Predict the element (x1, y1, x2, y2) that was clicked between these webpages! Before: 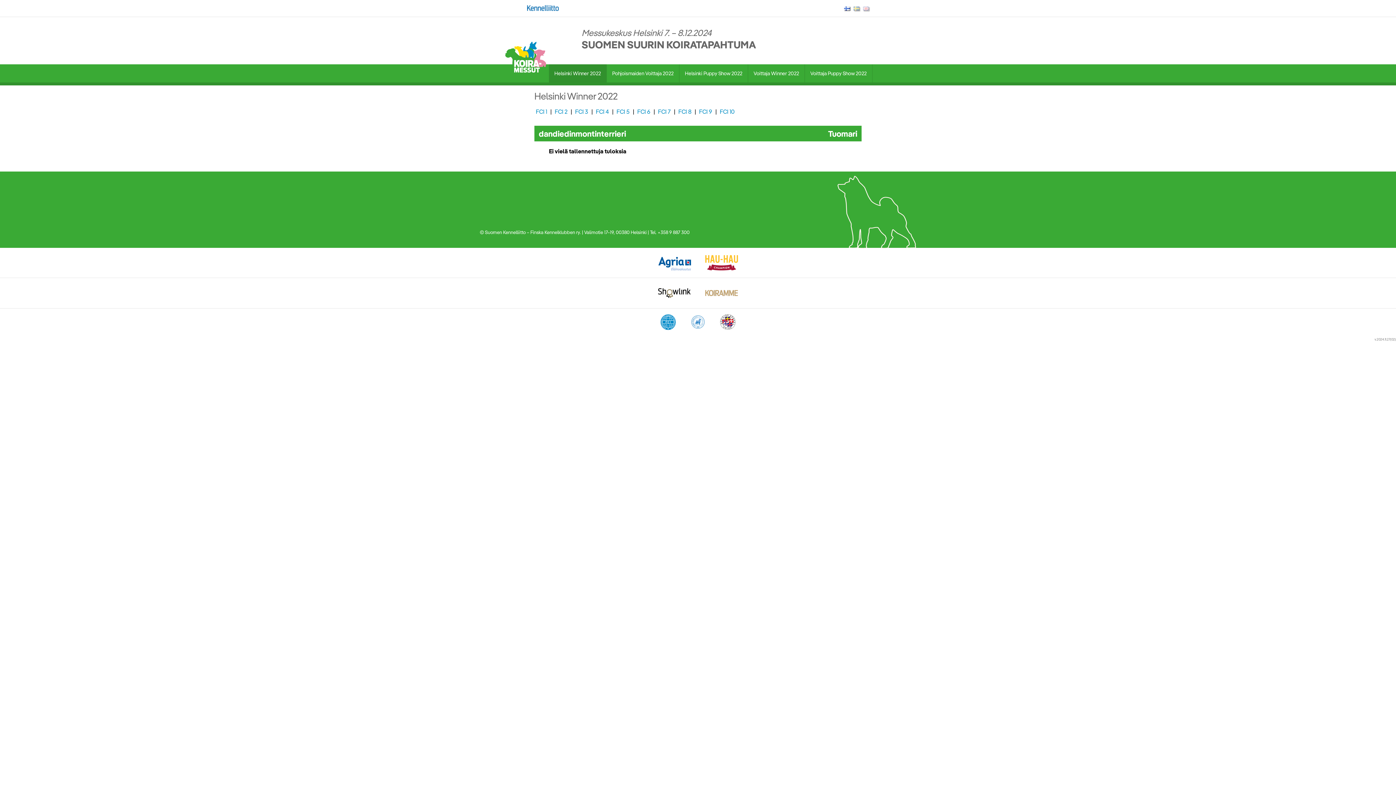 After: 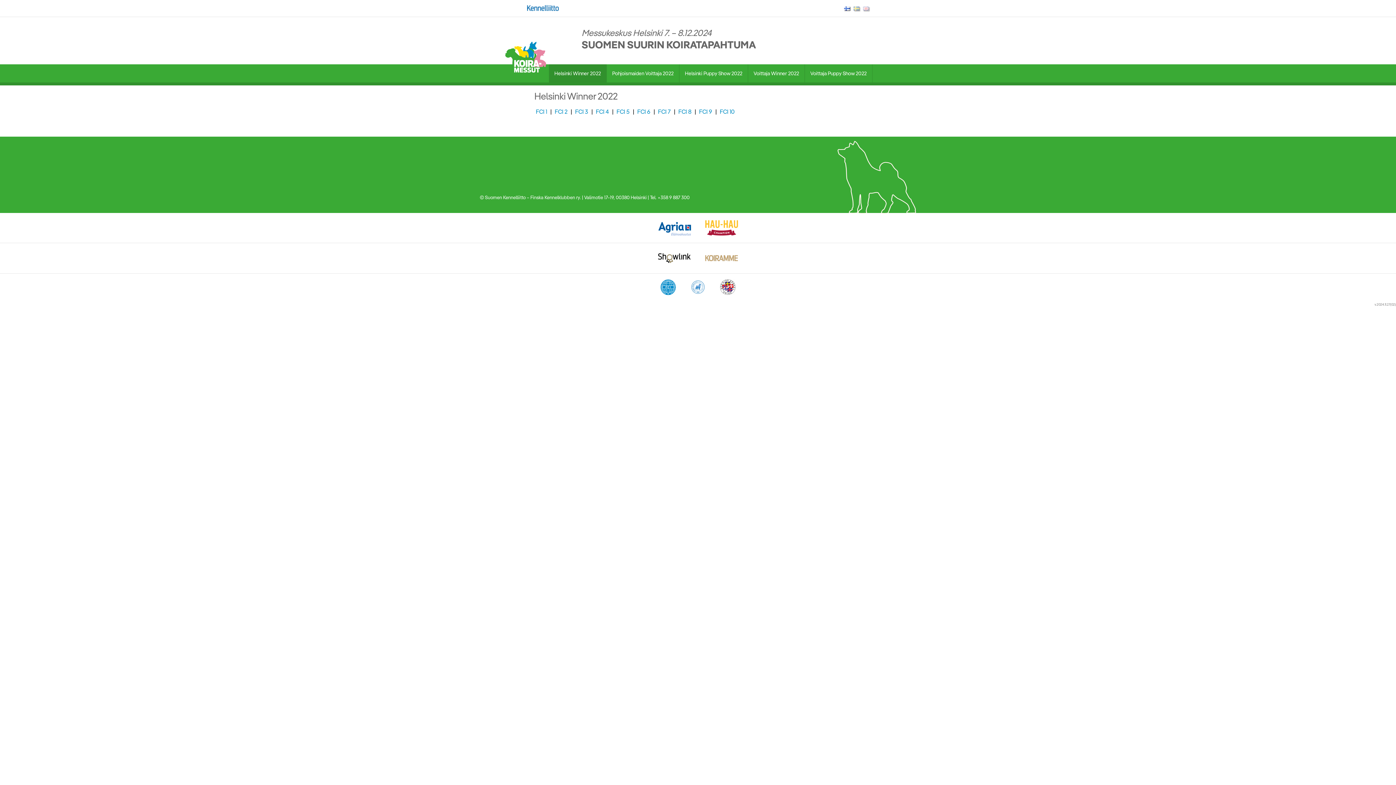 Action: bbox: (637, 108, 650, 115) label: FCI 6